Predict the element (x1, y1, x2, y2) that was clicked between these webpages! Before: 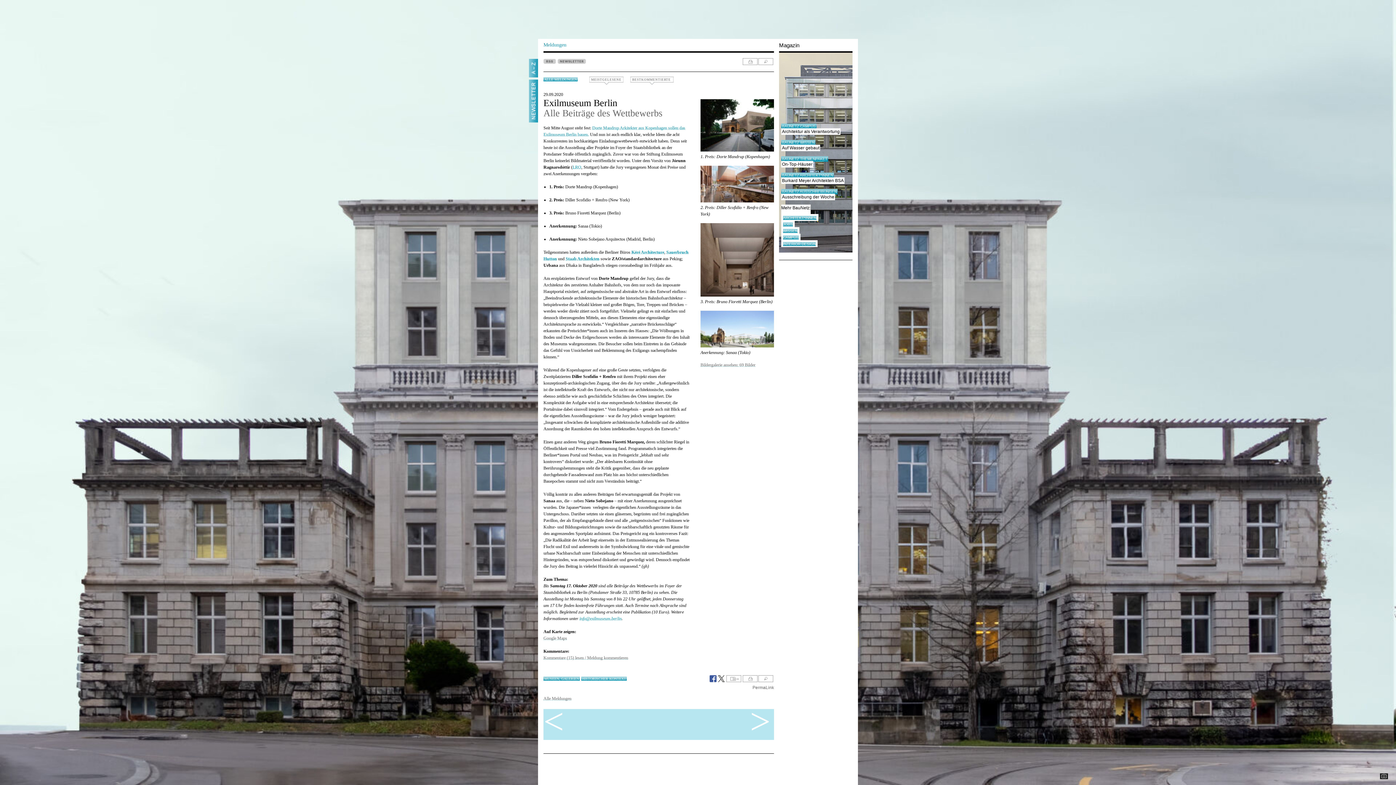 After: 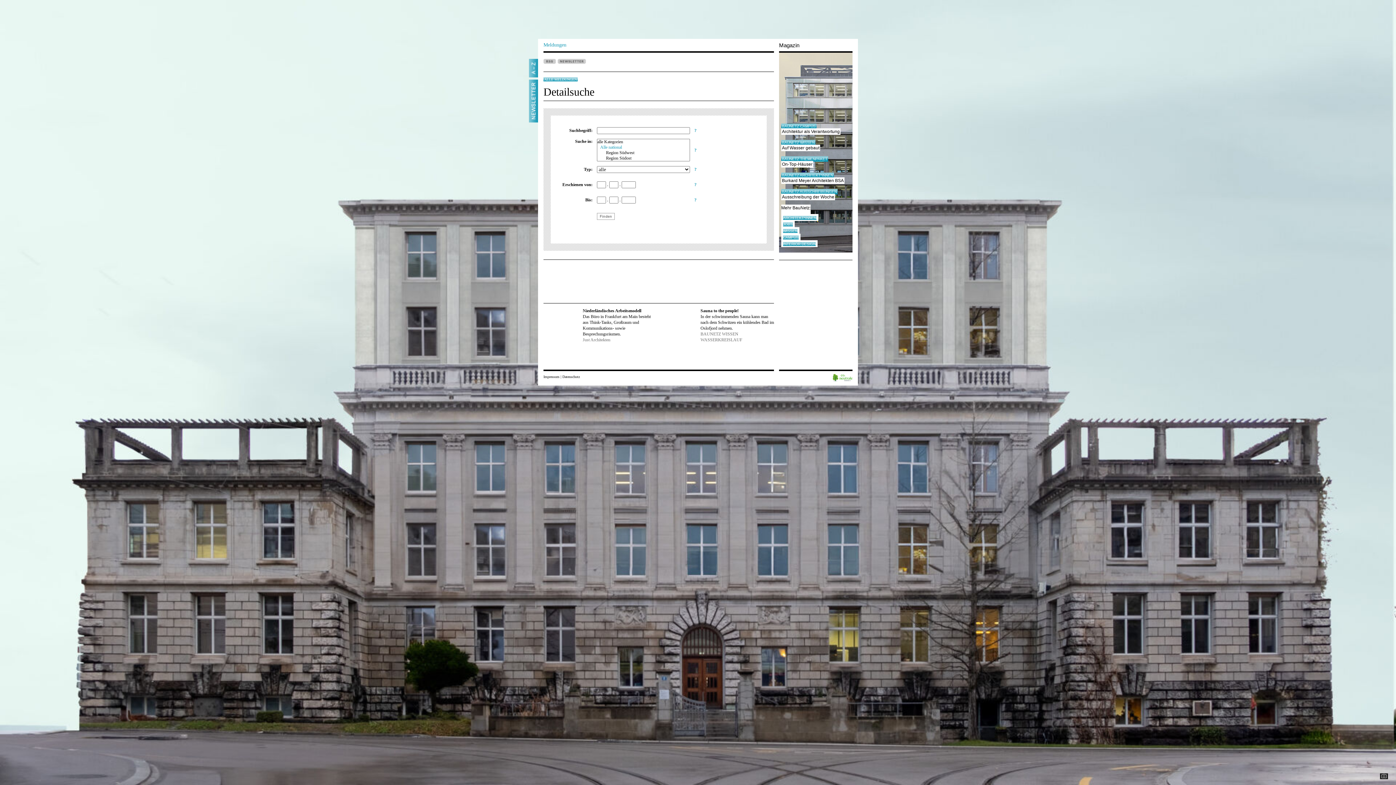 Action: bbox: (758, 58, 773, 65)